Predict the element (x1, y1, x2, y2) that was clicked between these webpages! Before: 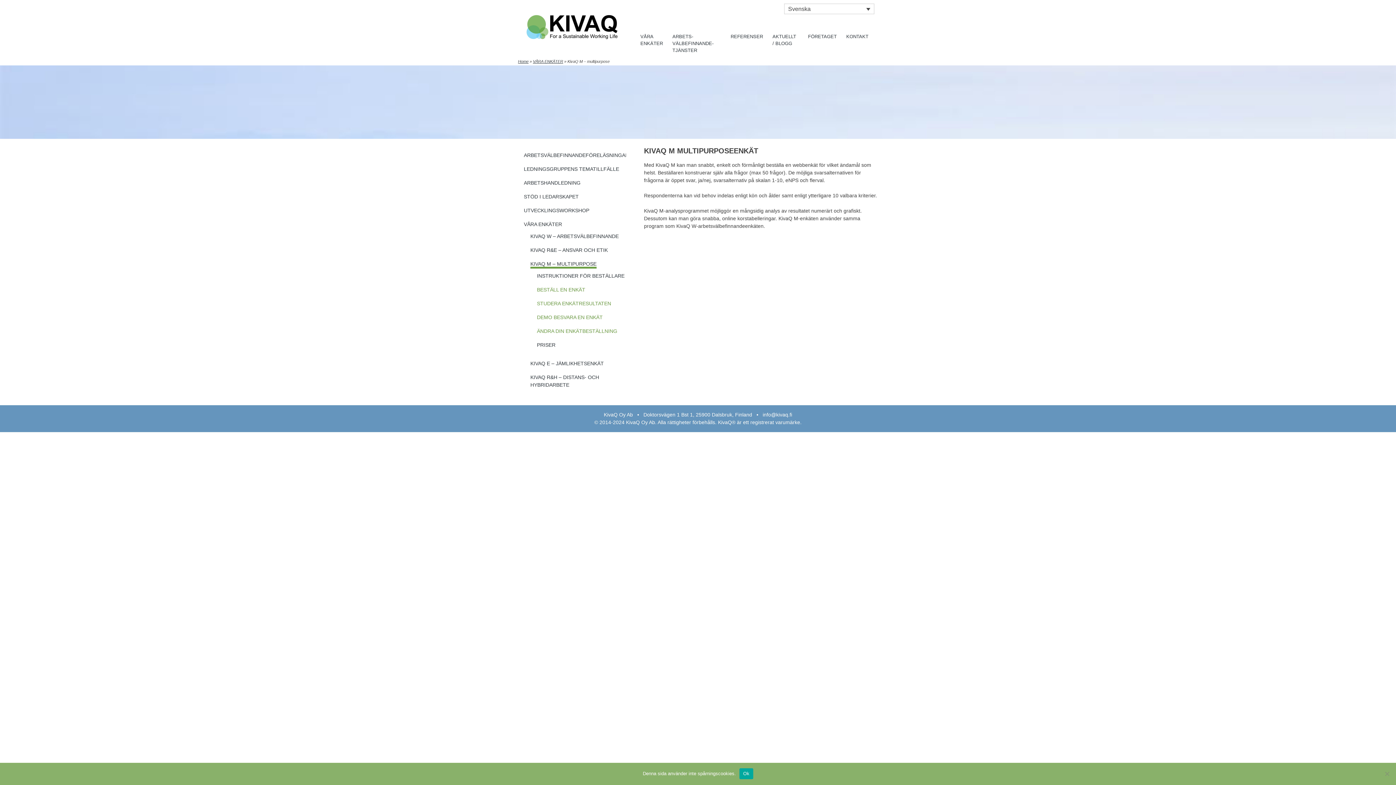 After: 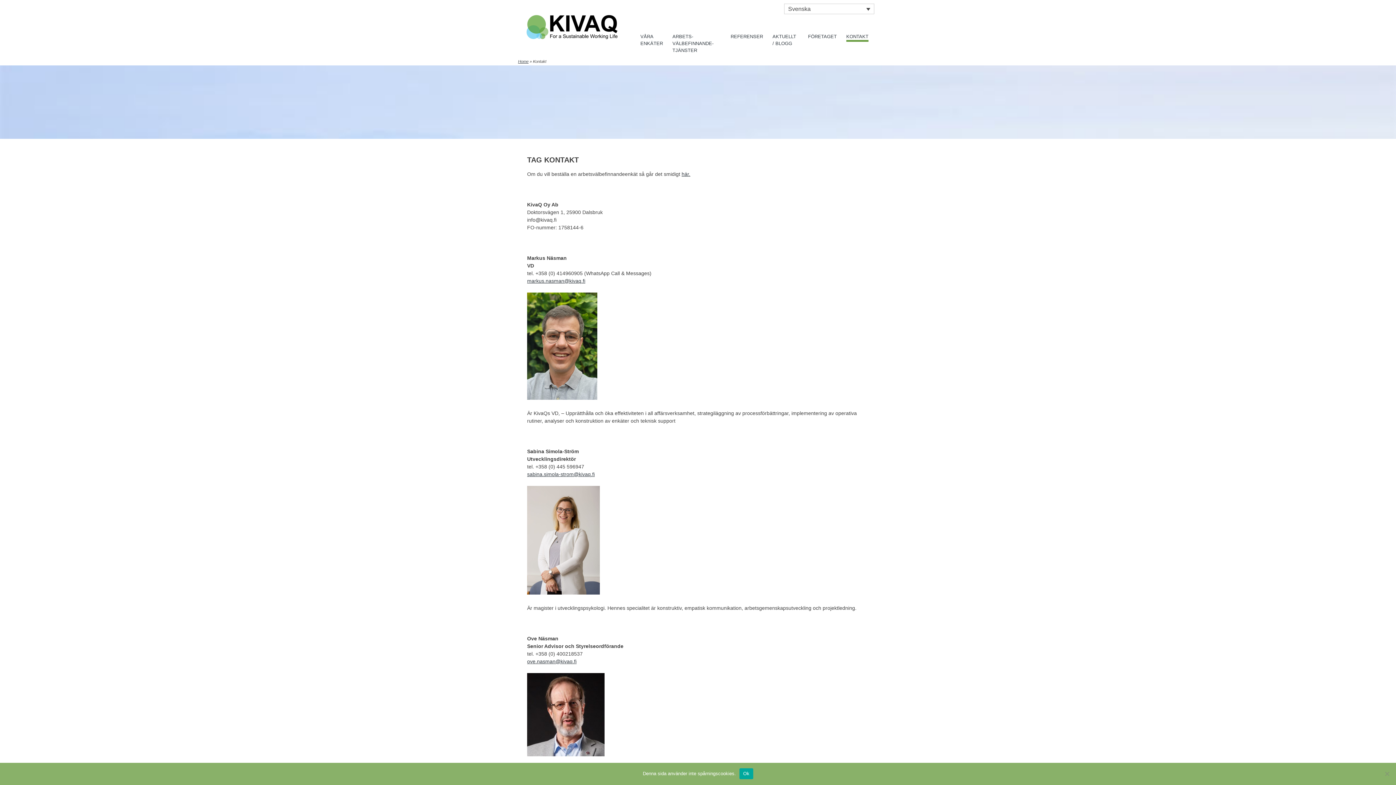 Action: label: KONTAKT bbox: (846, 33, 868, 41)